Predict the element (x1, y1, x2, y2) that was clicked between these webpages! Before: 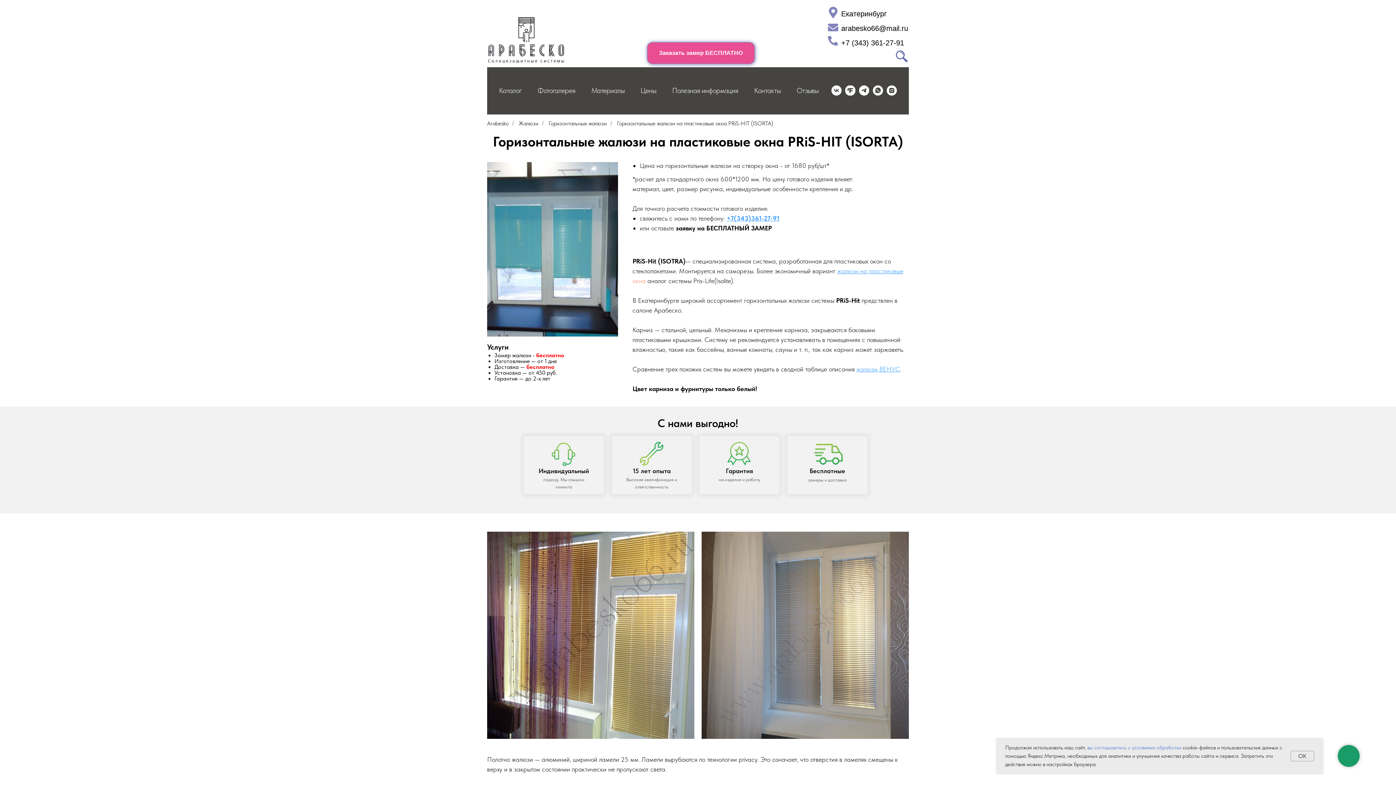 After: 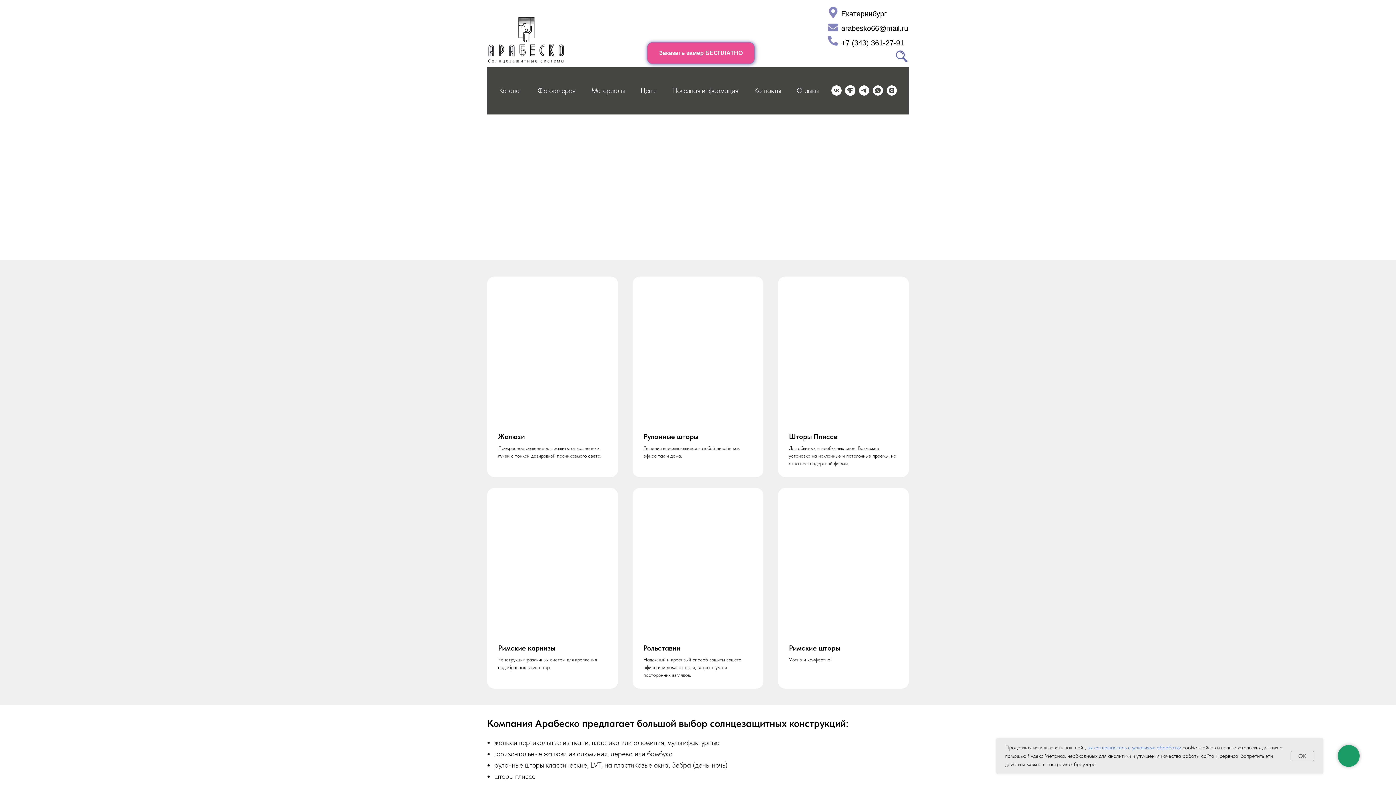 Action: bbox: (487, 15, 565, 64)